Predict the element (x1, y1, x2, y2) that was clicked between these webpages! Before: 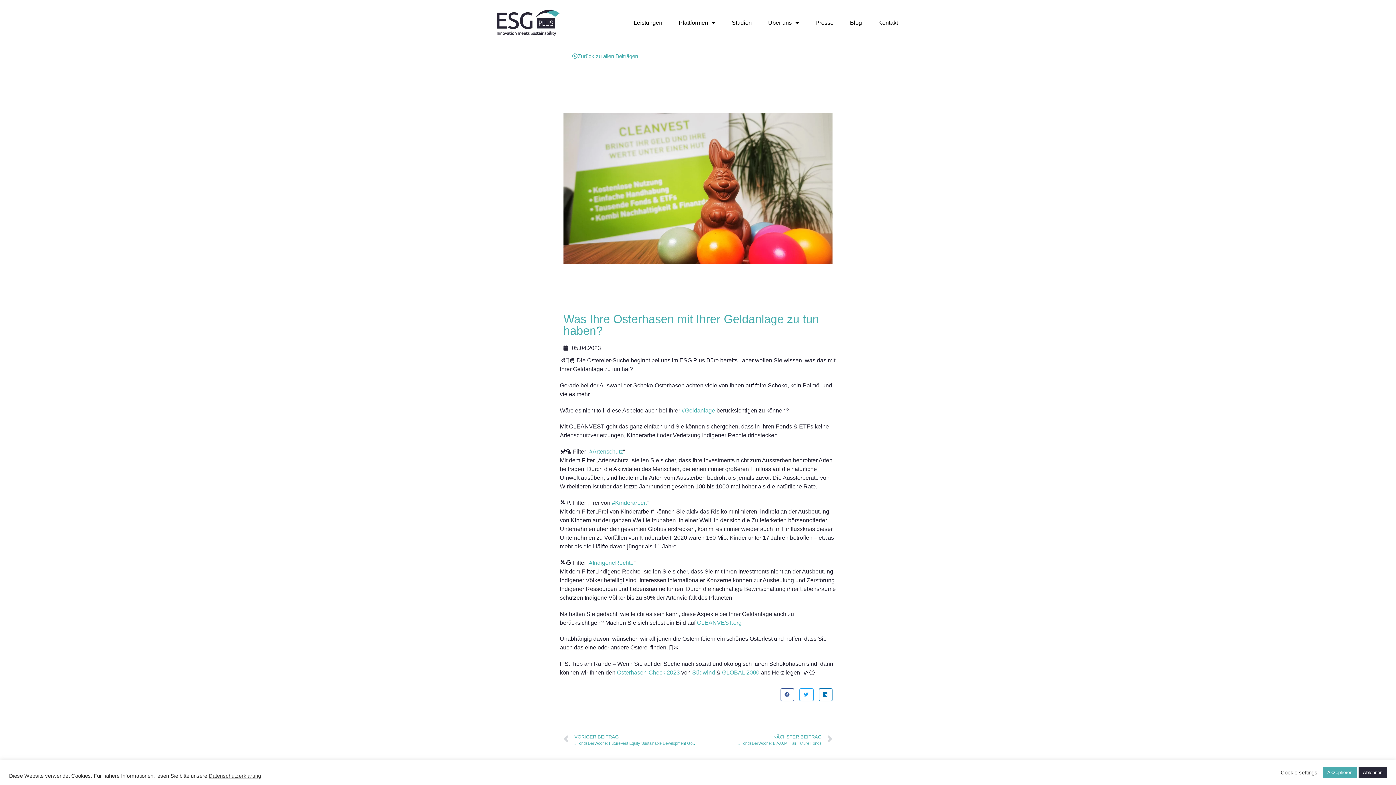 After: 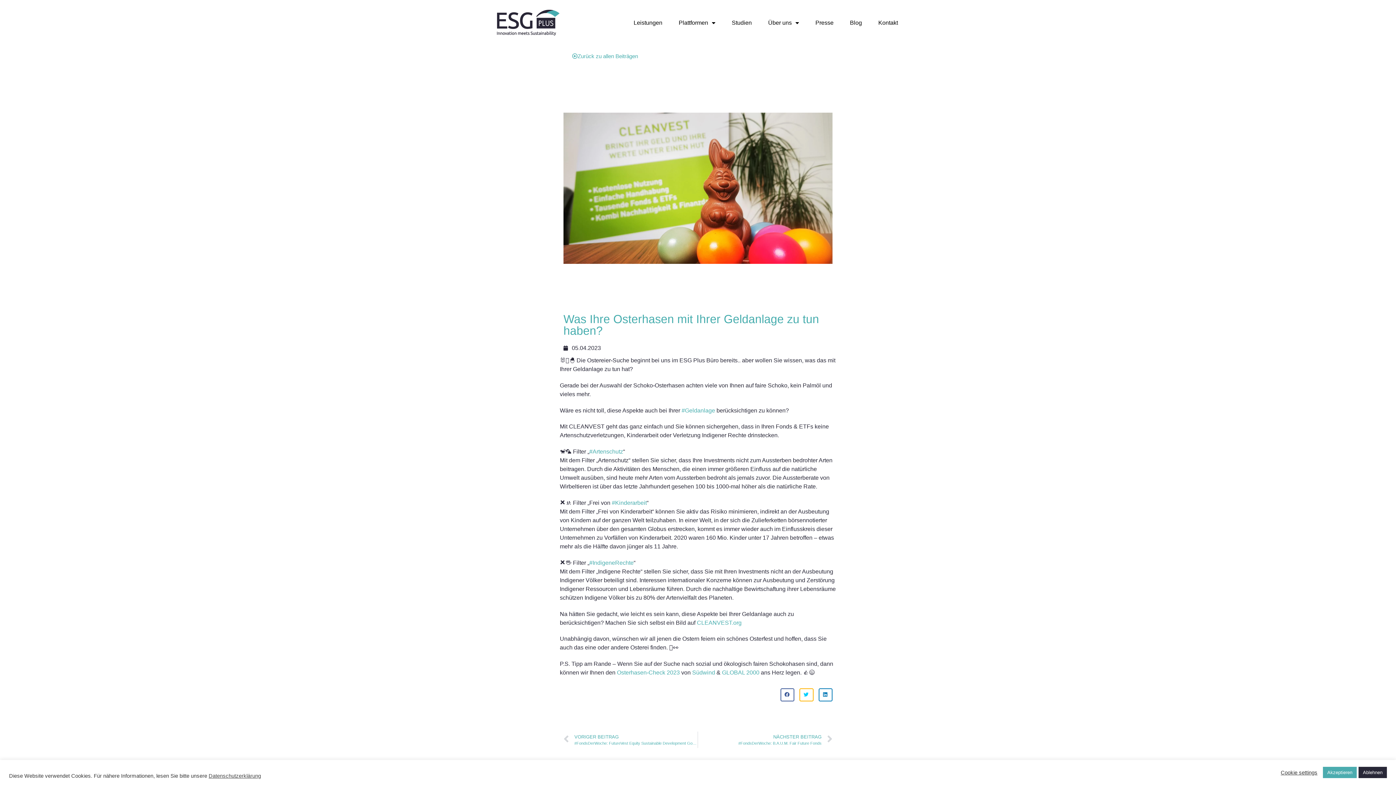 Action: bbox: (799, 688, 813, 701) label: Share on twitter